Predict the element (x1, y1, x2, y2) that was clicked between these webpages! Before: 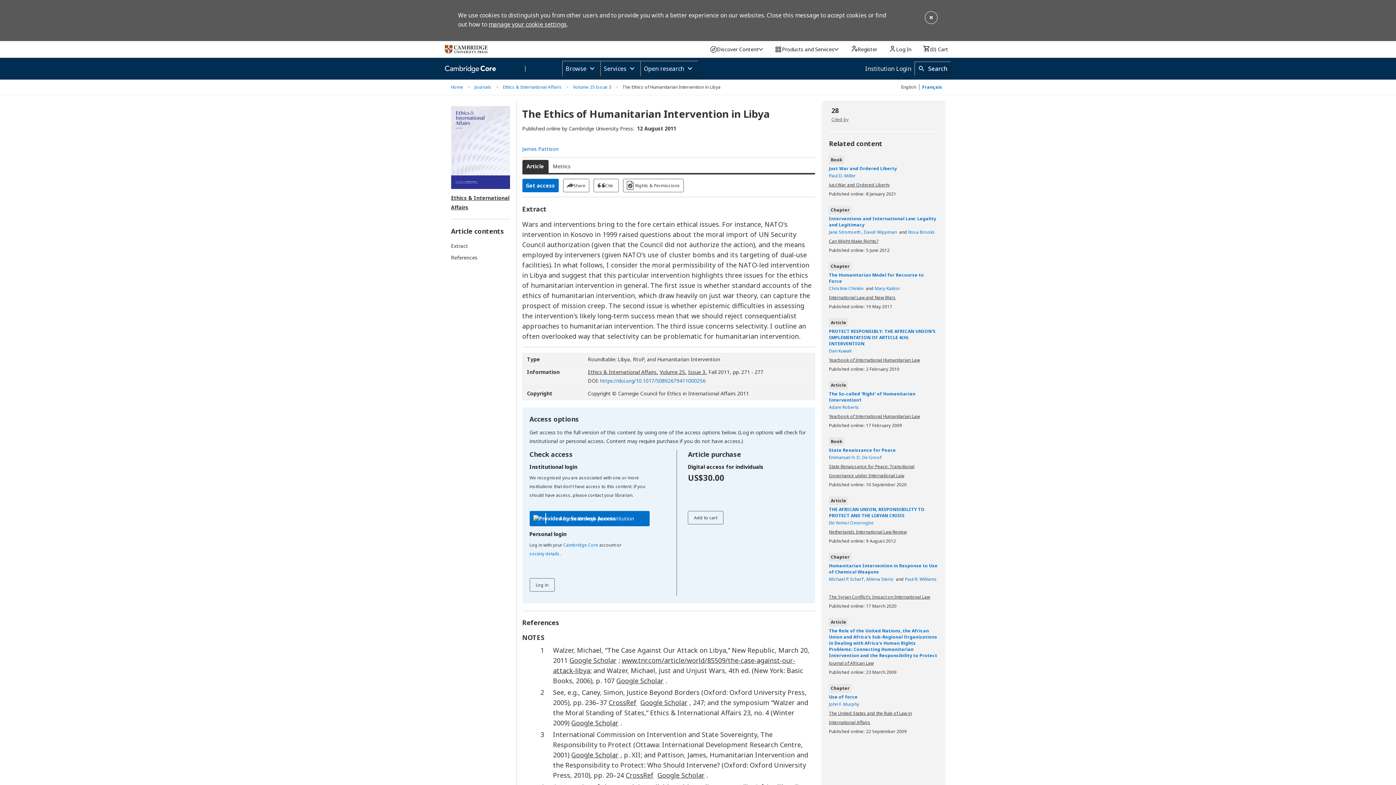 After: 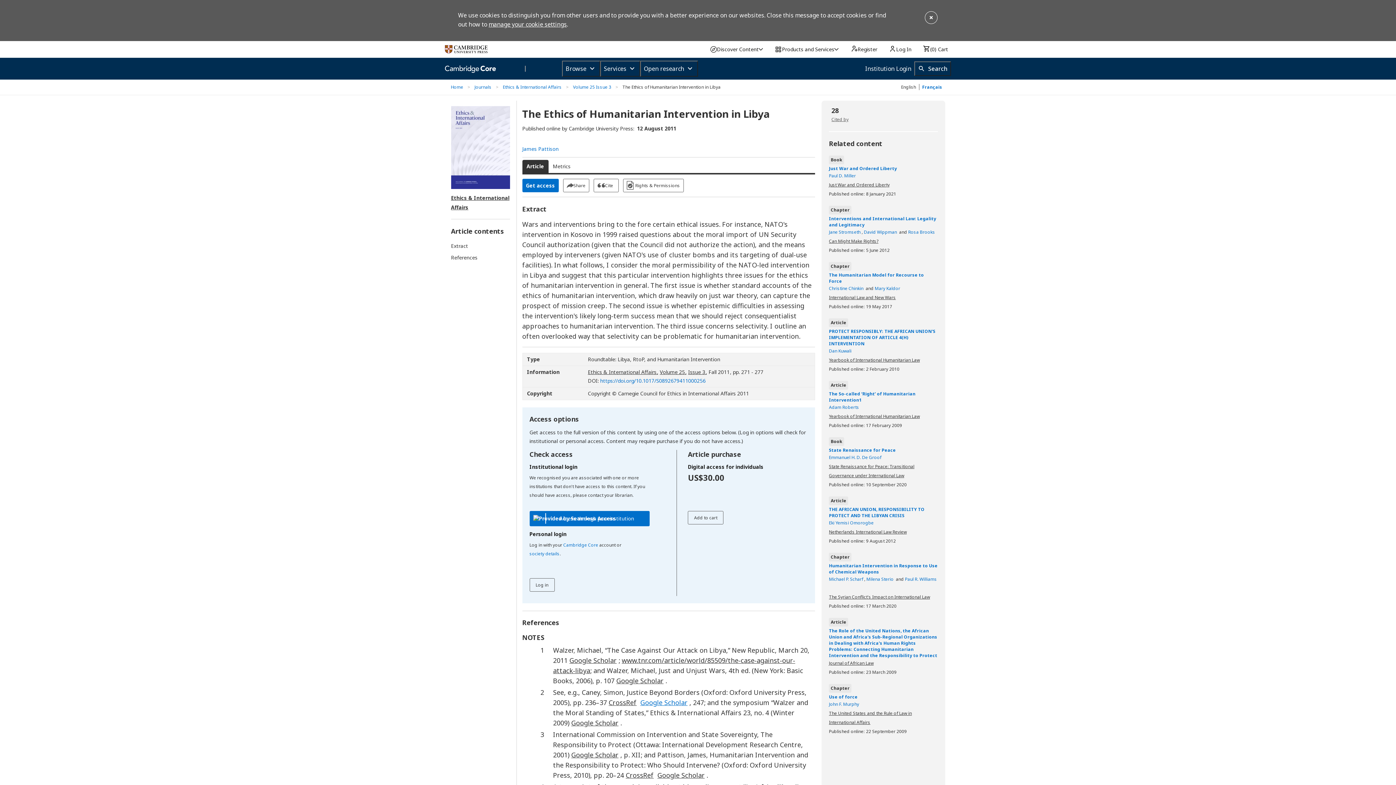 Action: bbox: (640, 698, 687, 707) label: Google Scholar link for Justice Beyond Borders